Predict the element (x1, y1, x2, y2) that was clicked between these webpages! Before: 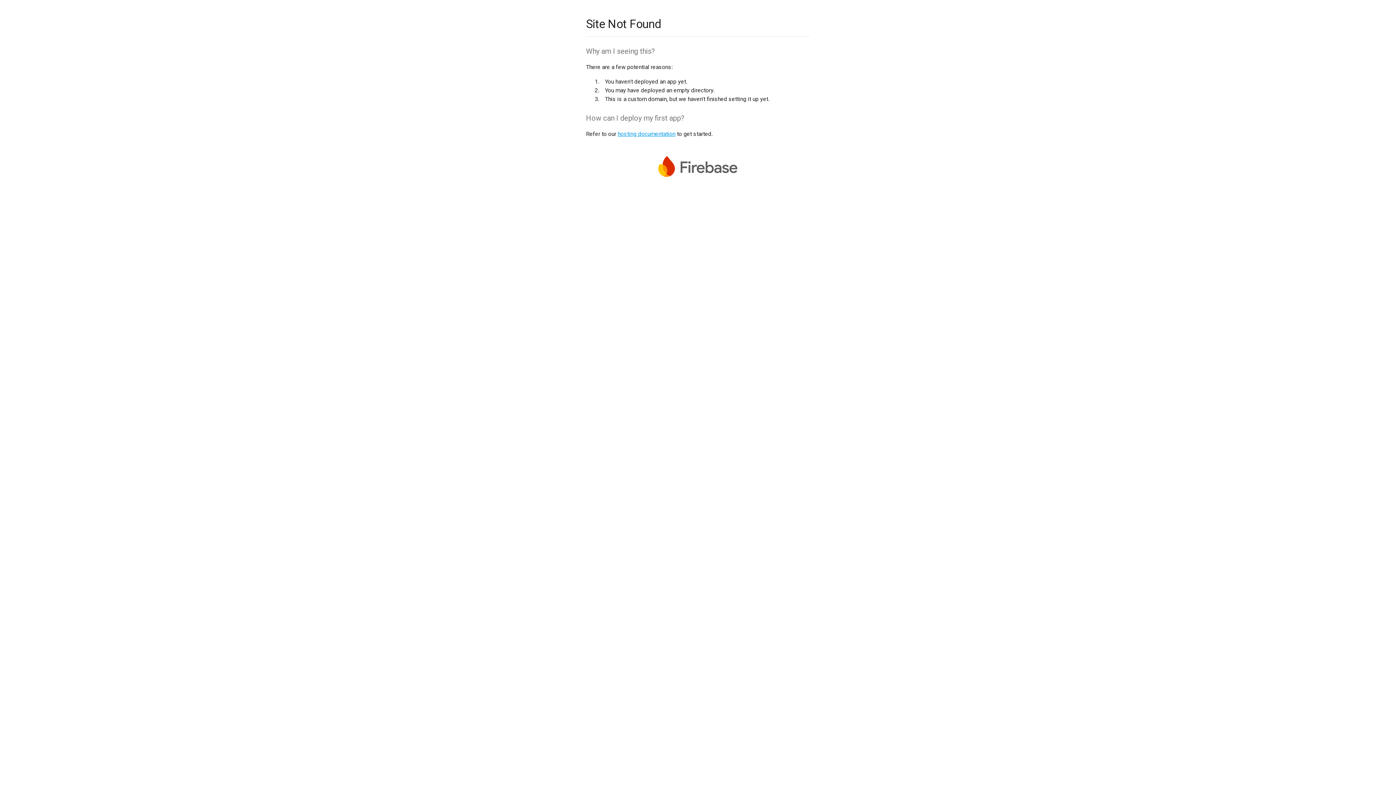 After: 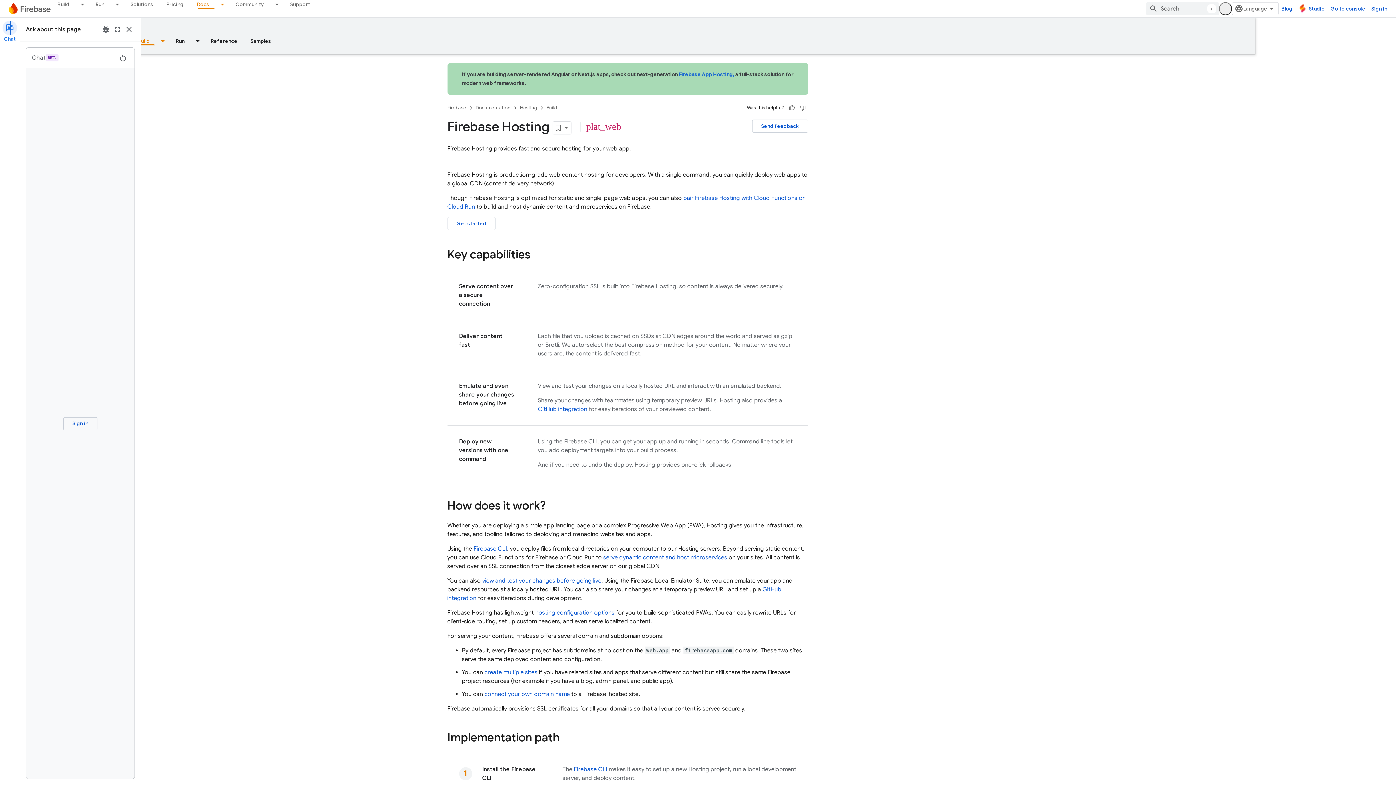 Action: bbox: (617, 130, 675, 137) label: hosting documentation